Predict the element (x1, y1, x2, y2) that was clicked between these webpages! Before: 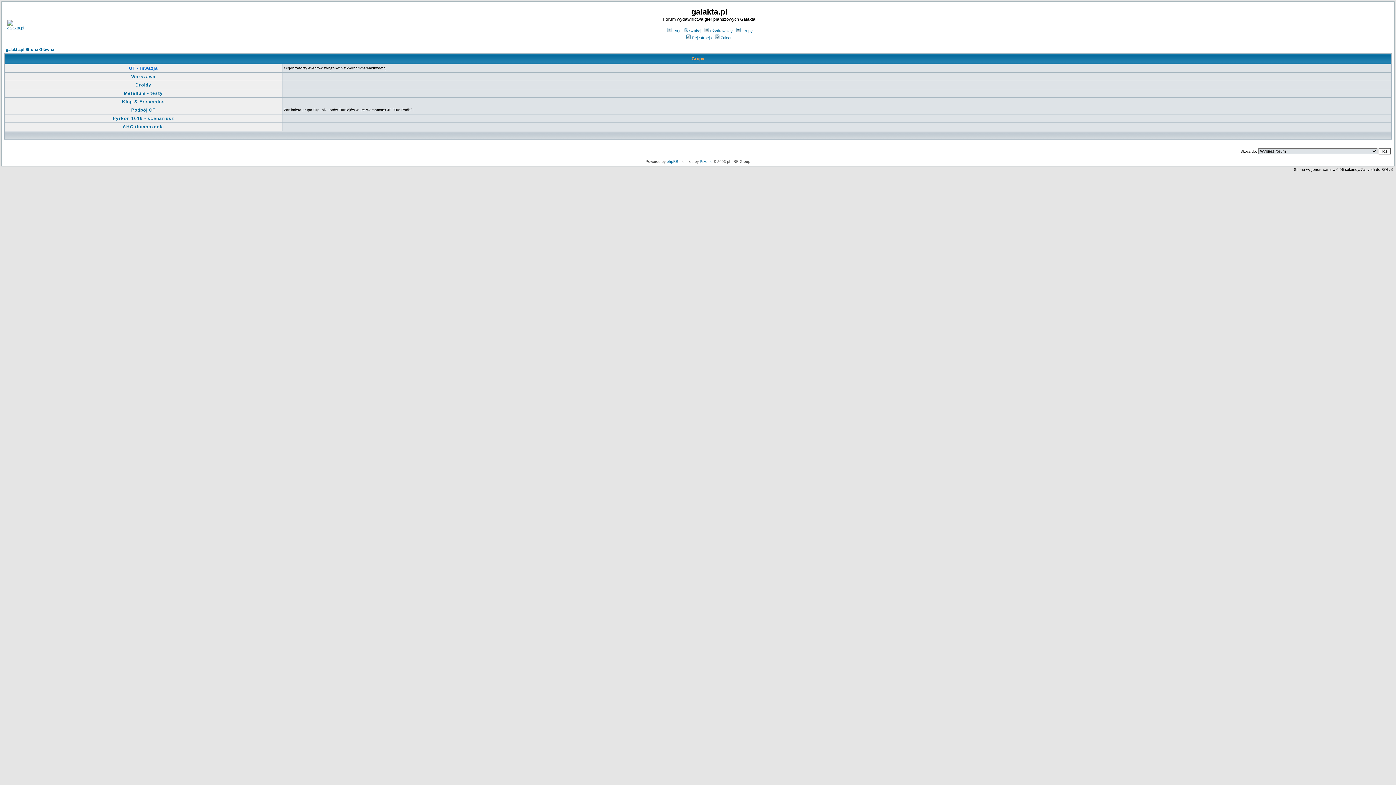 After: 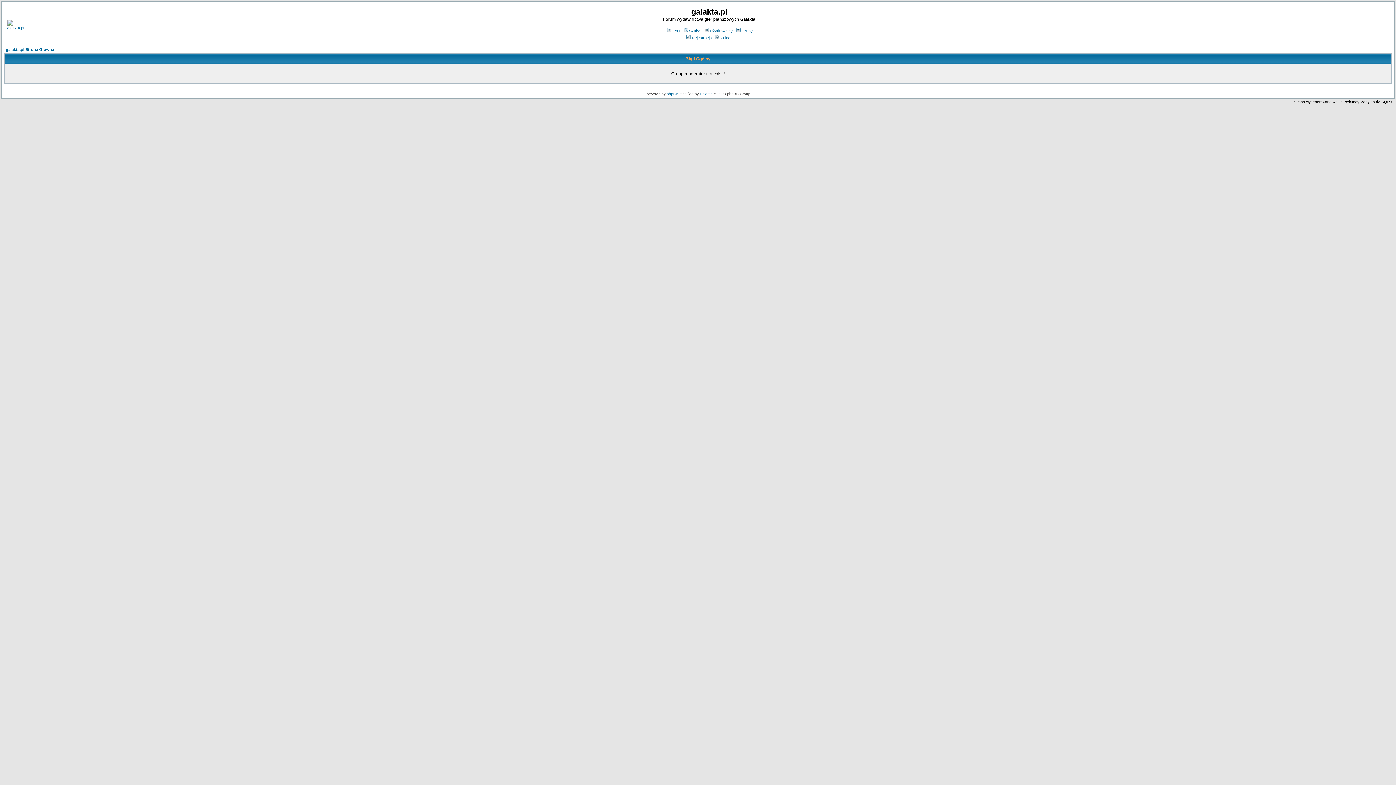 Action: bbox: (135, 82, 151, 87) label: Droidy